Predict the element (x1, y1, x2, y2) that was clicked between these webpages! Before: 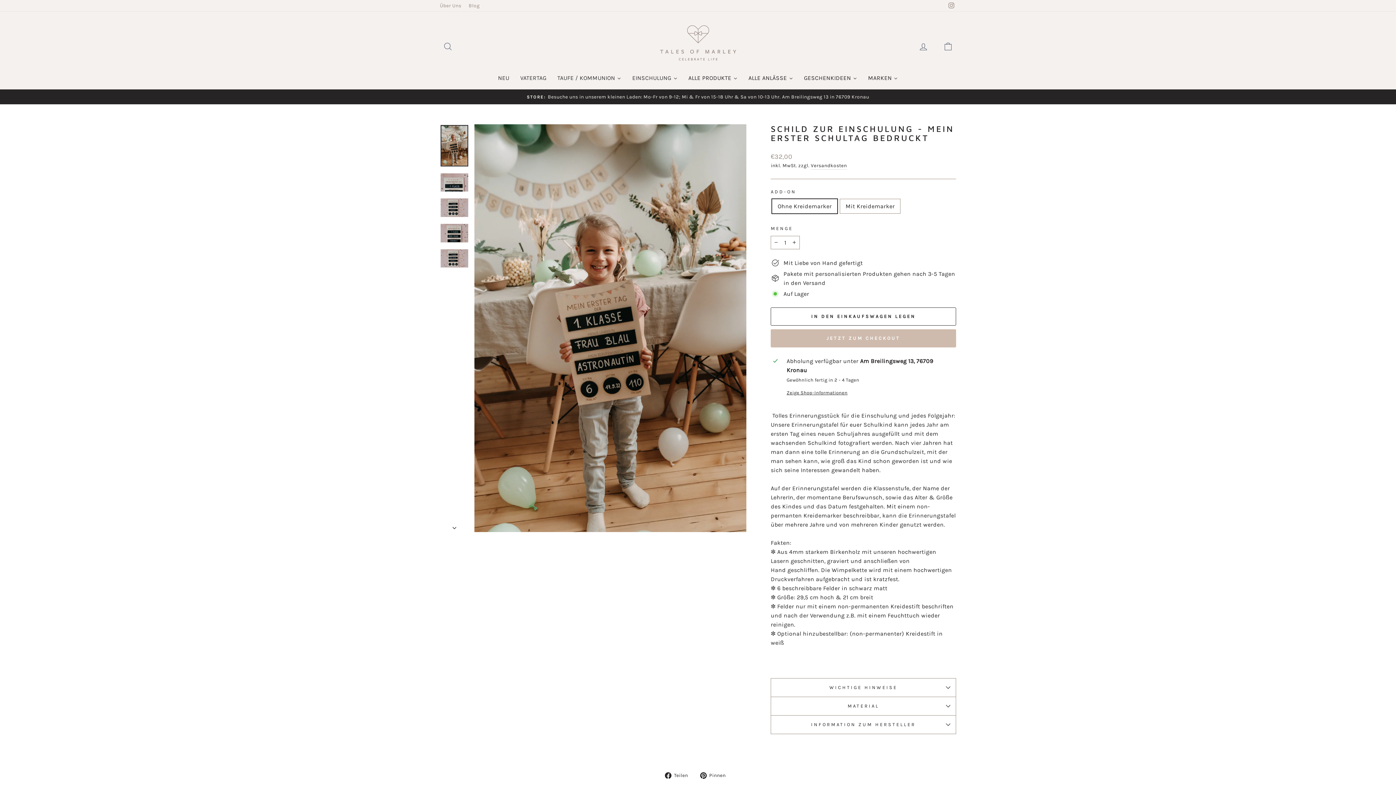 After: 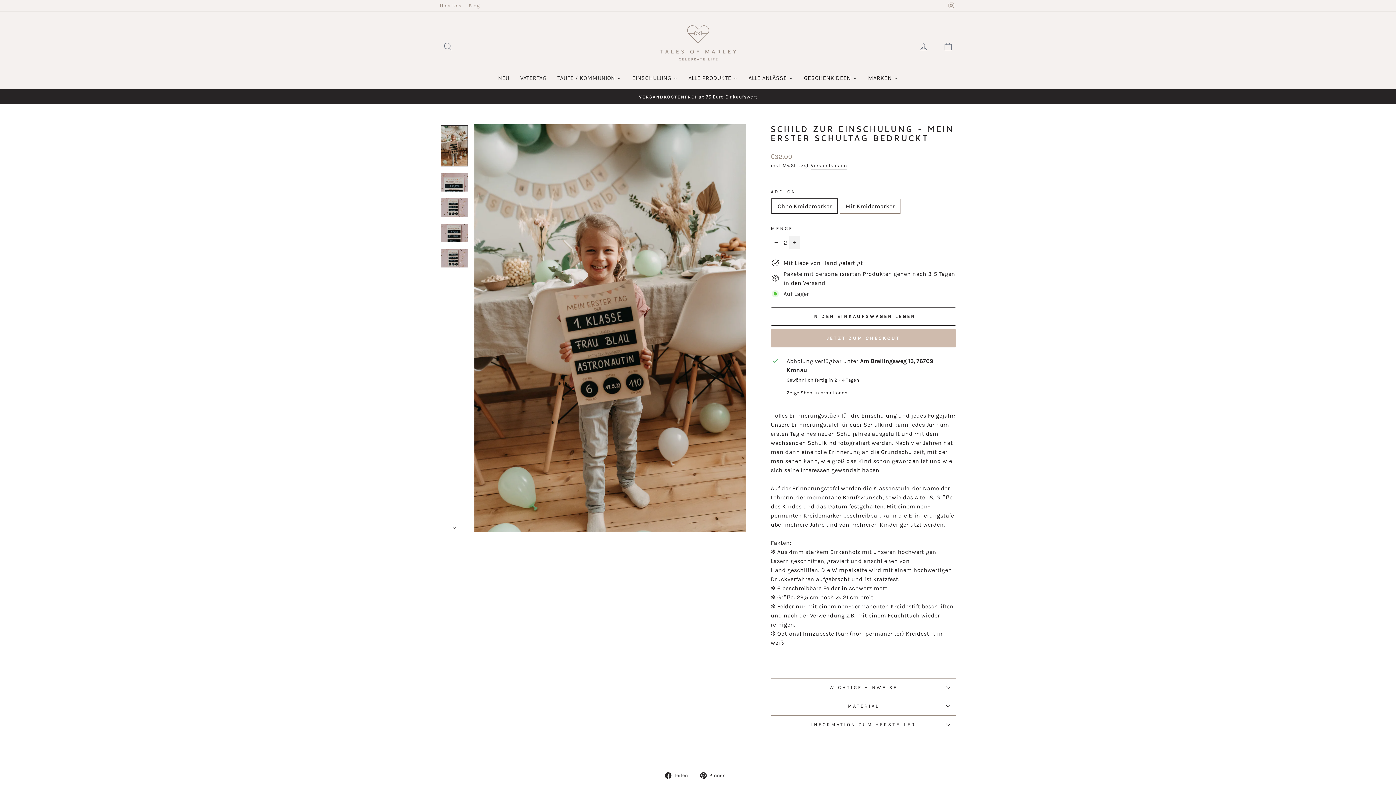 Action: bbox: (789, 235, 800, 249) label: Artikelmenge um eins erhöhen